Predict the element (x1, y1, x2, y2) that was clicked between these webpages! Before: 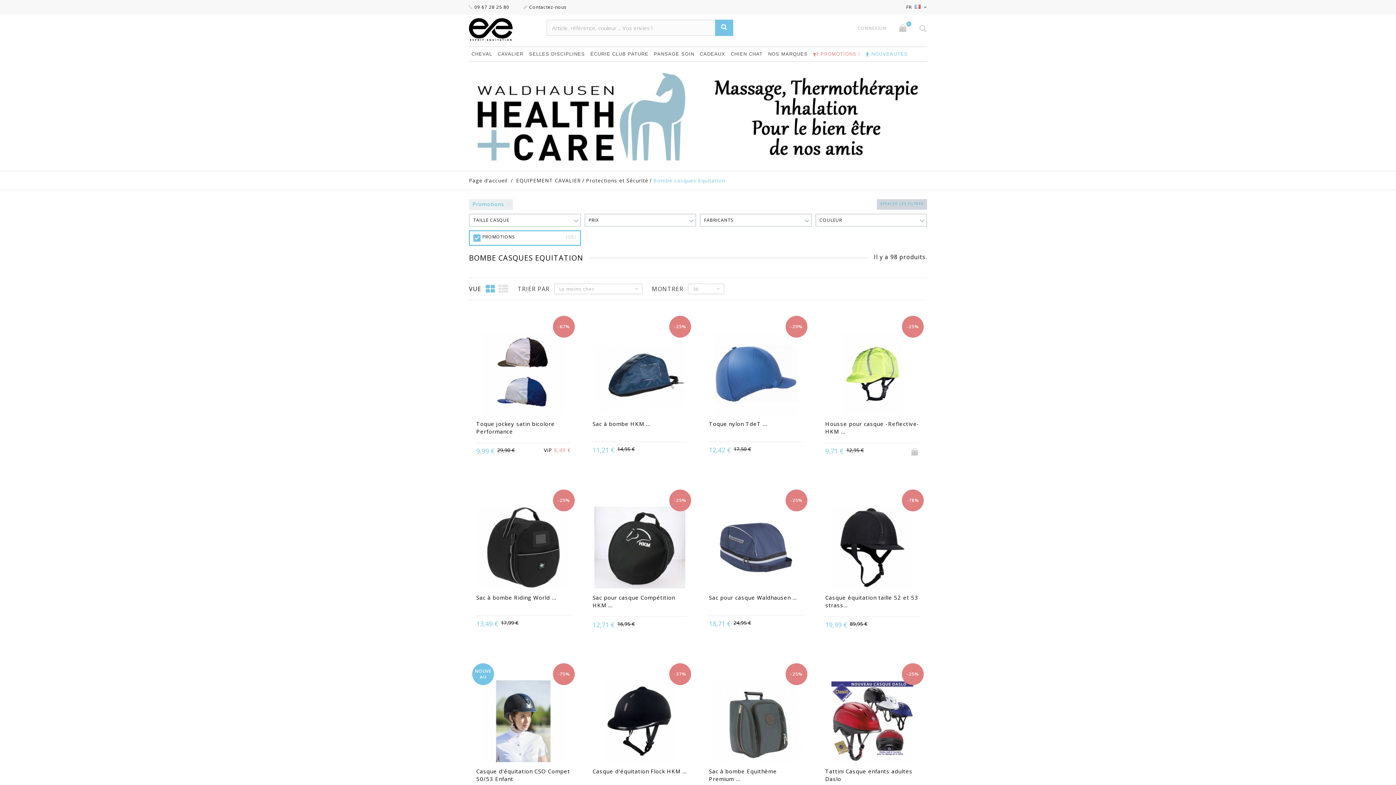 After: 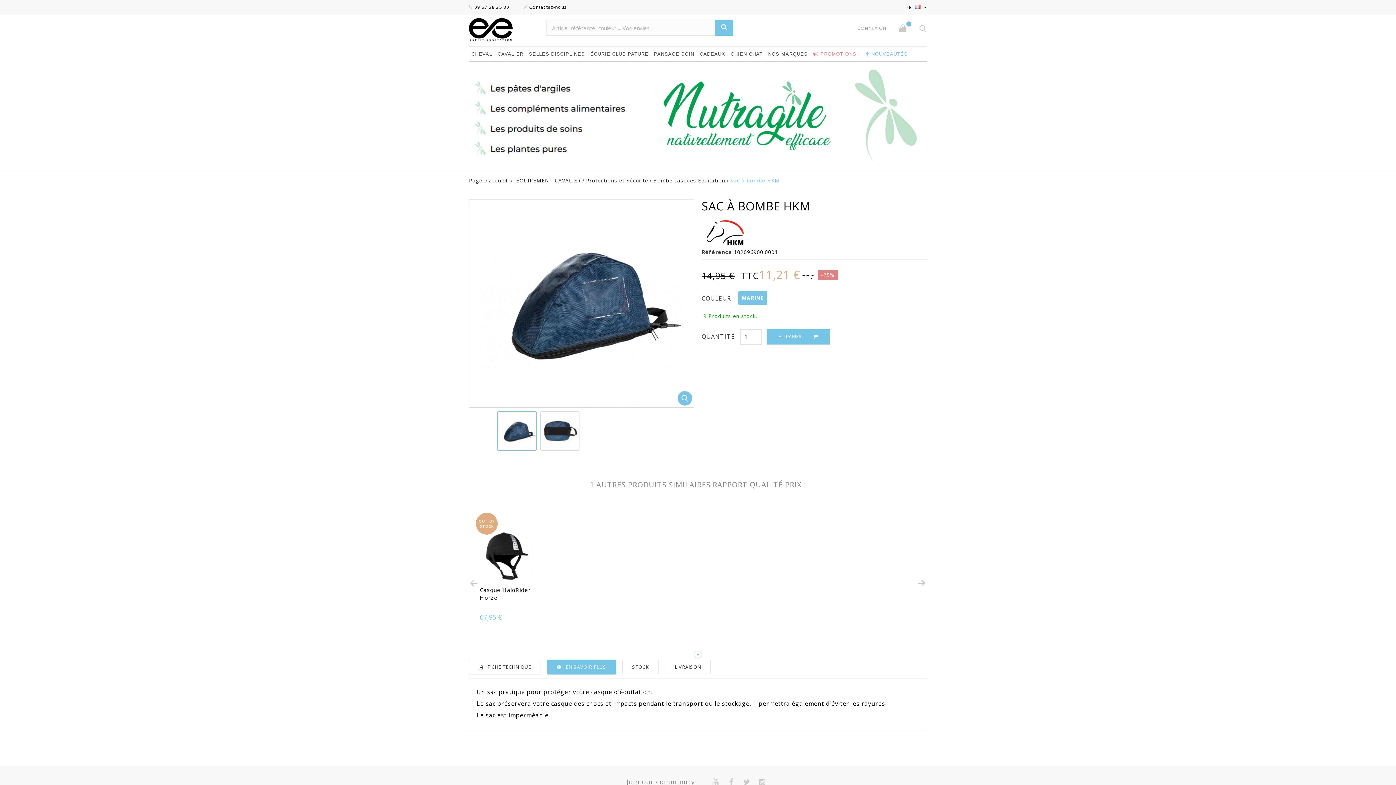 Action: bbox: (593, 332, 686, 416)